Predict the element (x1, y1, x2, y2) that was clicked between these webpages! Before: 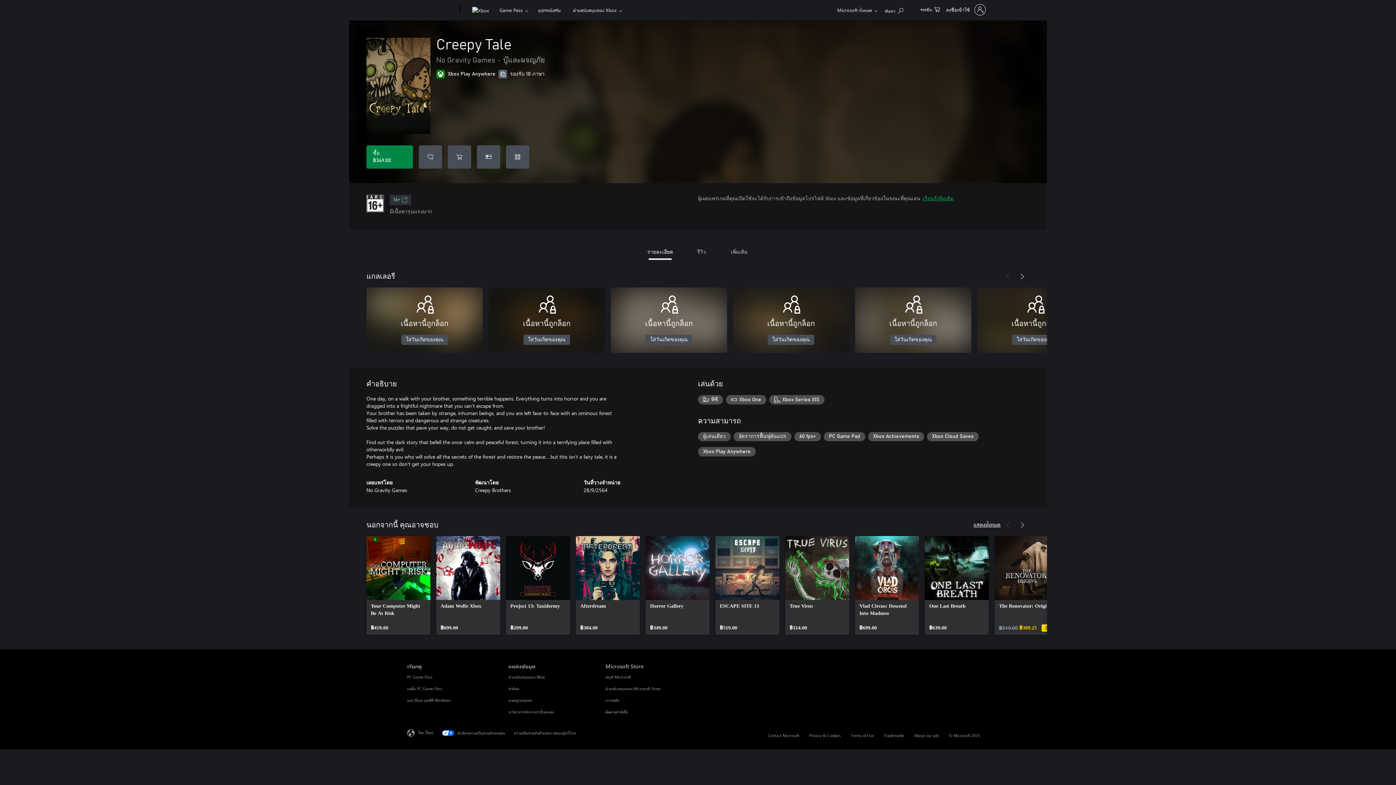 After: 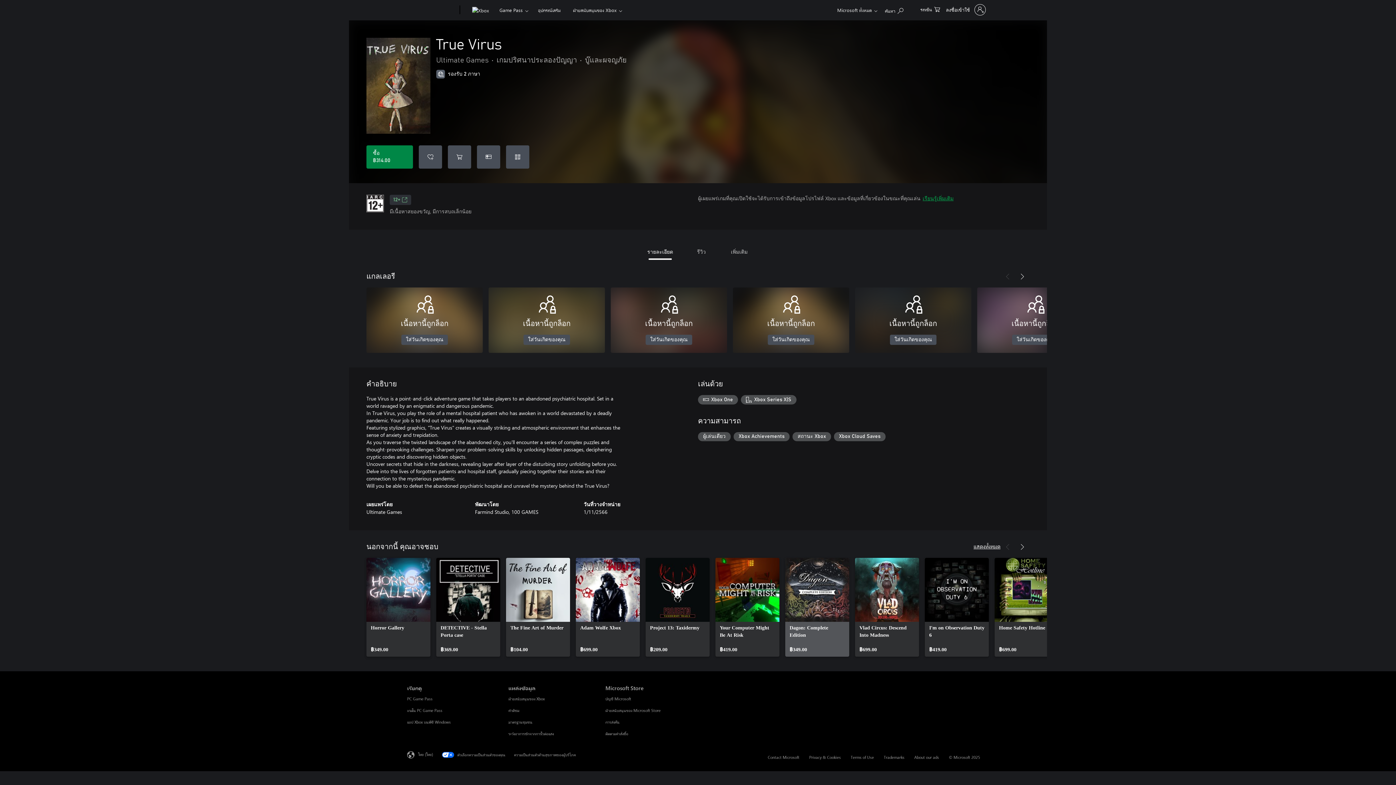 Action: bbox: (785, 536, 849, 635) label: True Virus, ฿314.00